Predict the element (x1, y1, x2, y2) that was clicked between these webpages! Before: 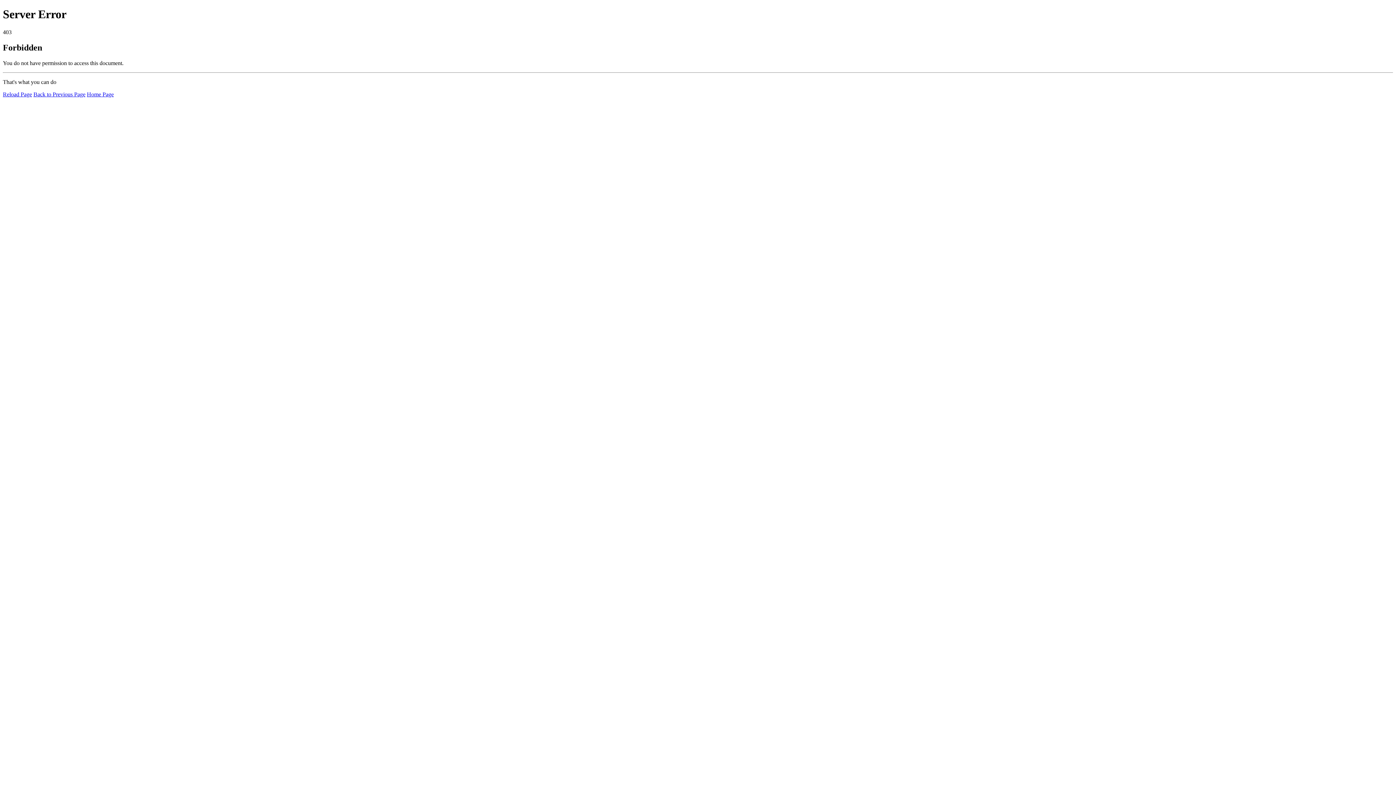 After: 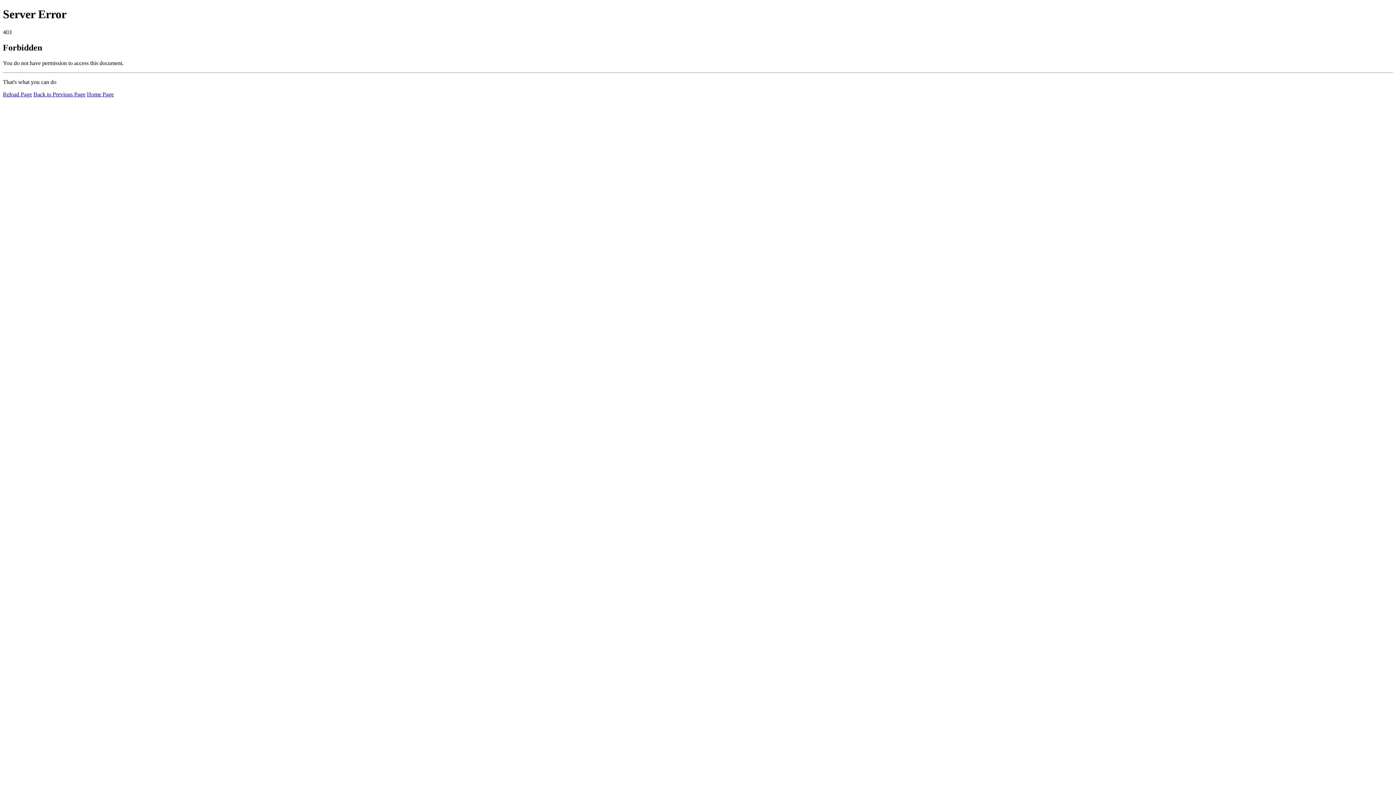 Action: bbox: (2, 91, 32, 97) label: Reload Page